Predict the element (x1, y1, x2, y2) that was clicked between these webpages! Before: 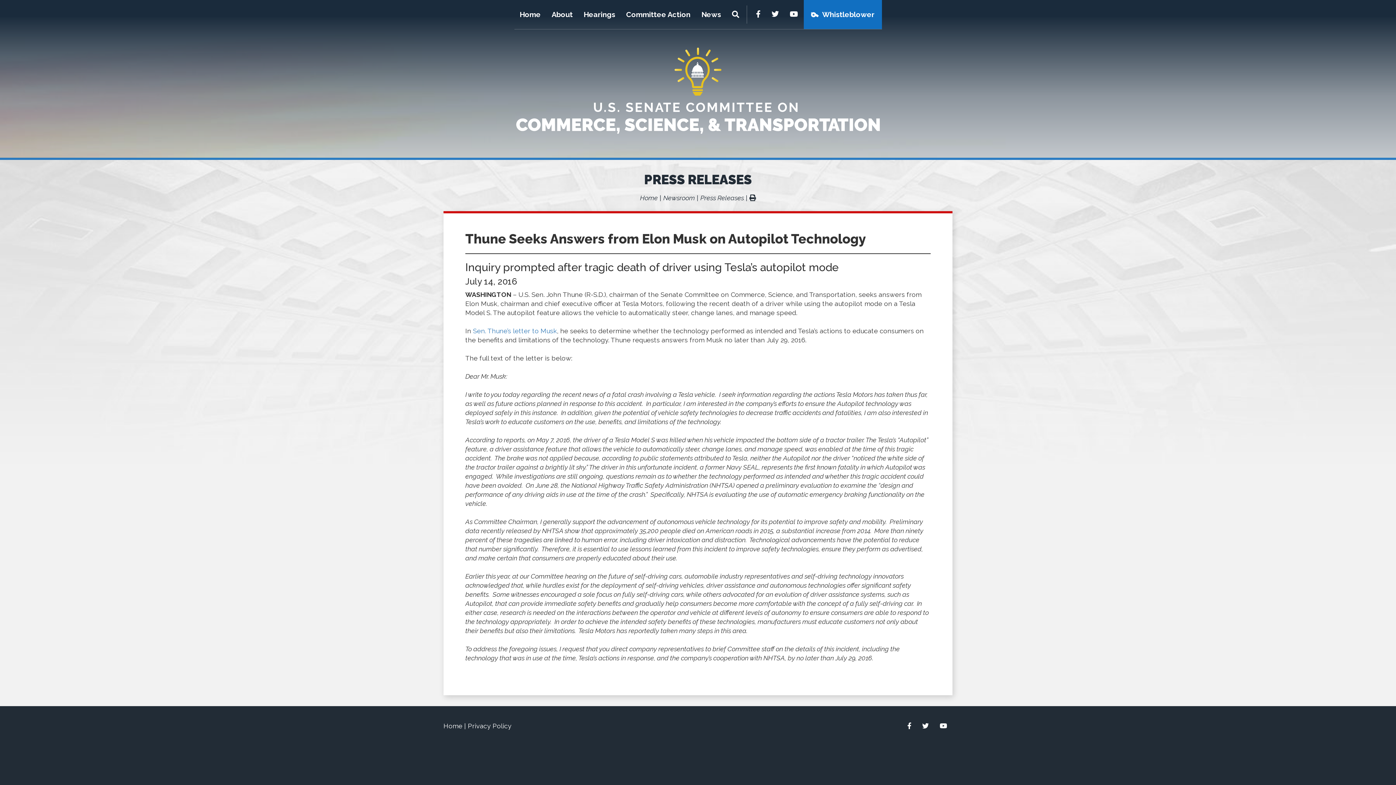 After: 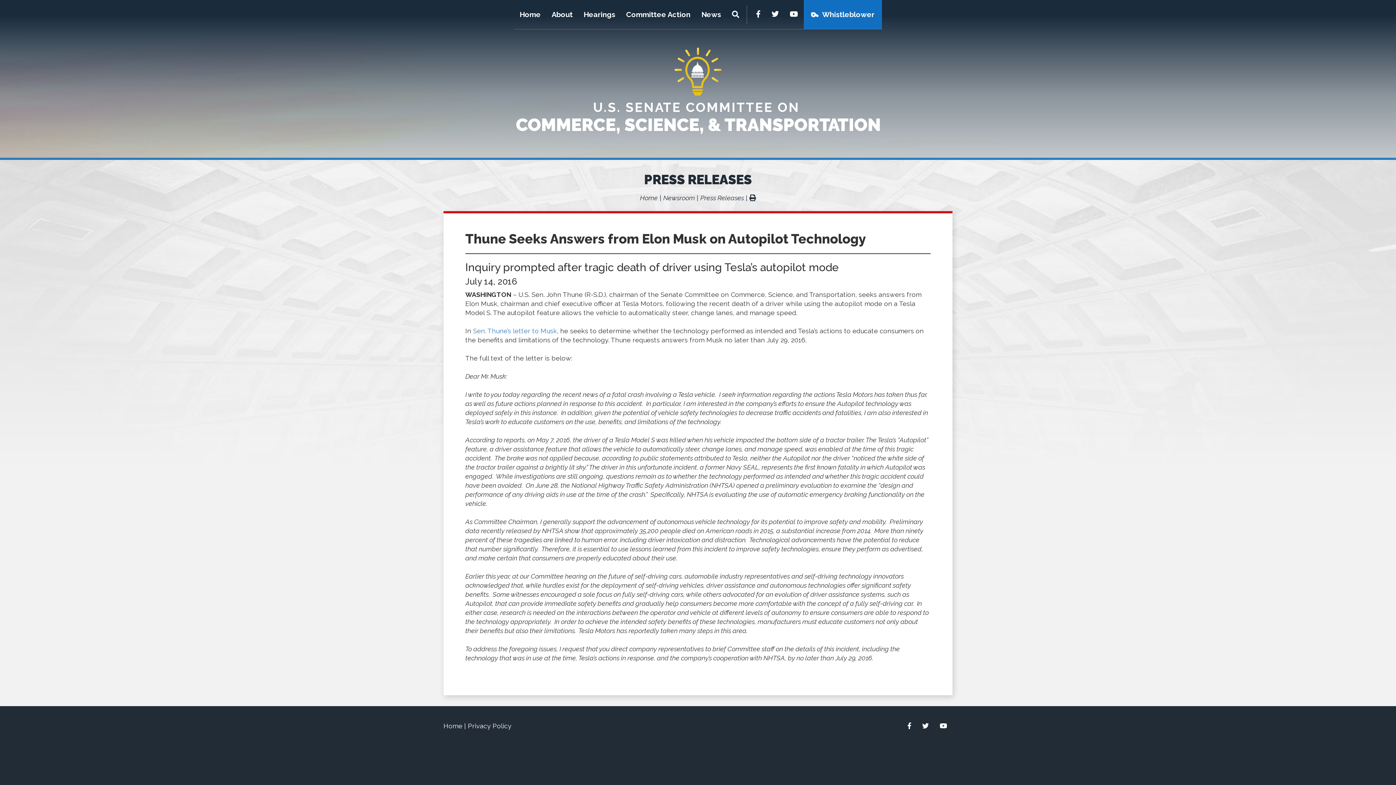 Action: label: YouTube bbox: (784, 0, 803, 18)